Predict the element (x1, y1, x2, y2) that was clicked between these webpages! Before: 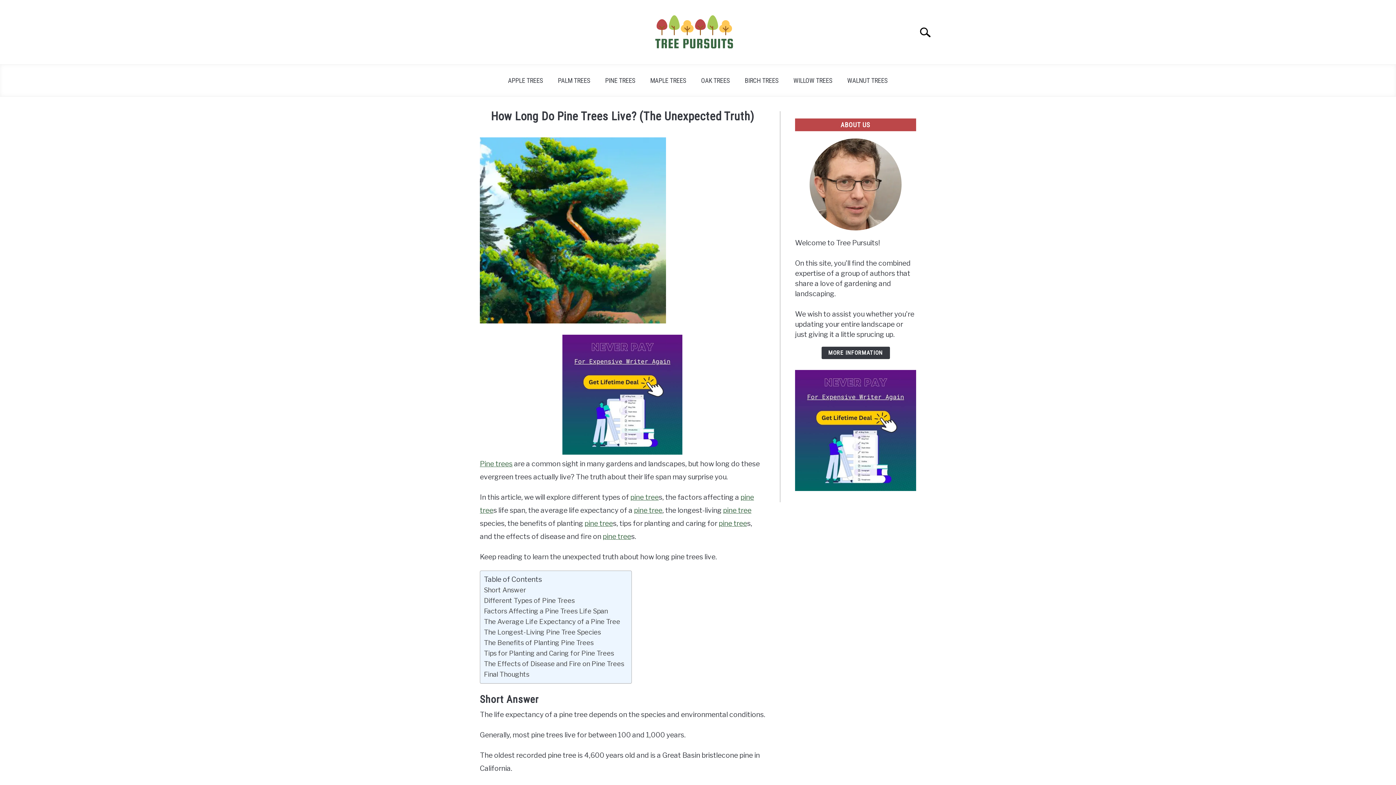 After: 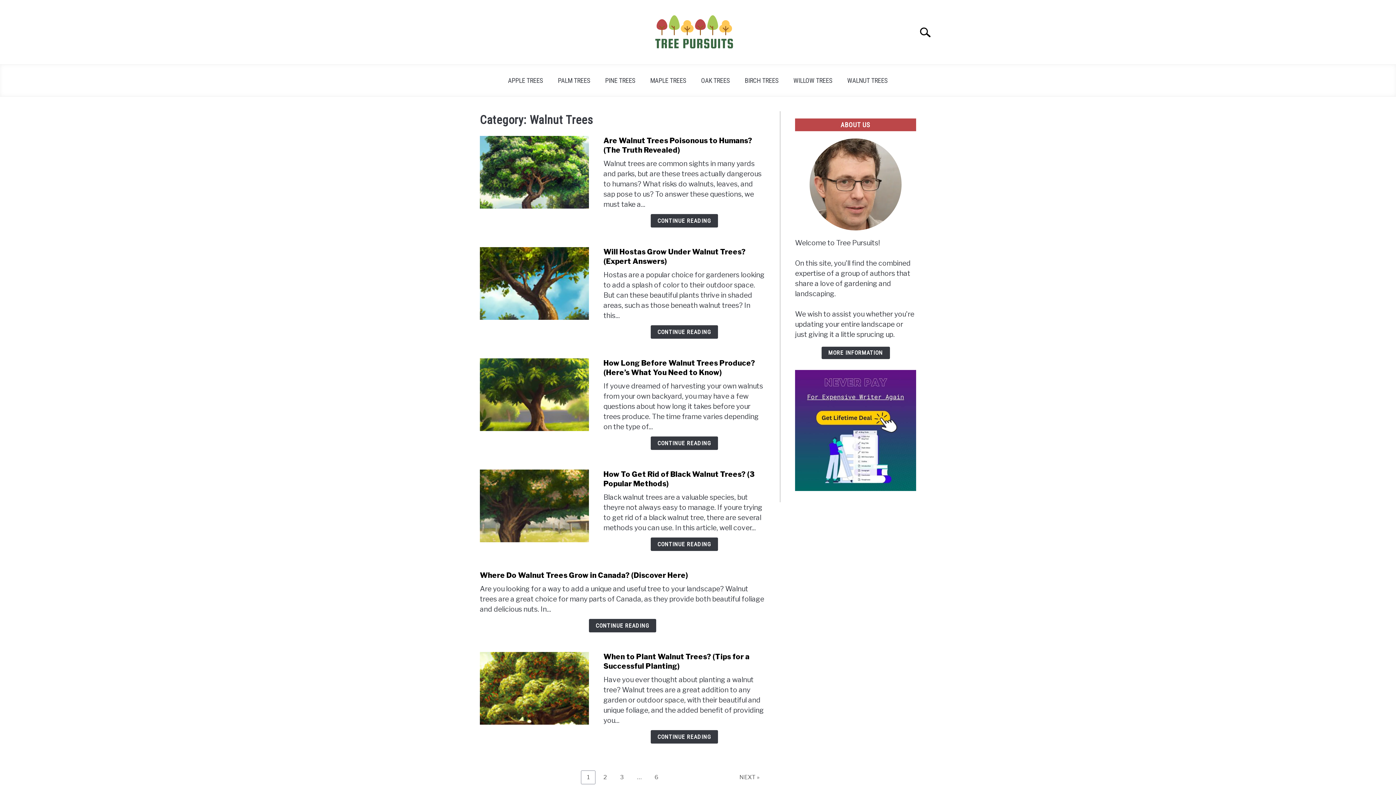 Action: label: WALNUT TREES bbox: (840, 72, 895, 89)